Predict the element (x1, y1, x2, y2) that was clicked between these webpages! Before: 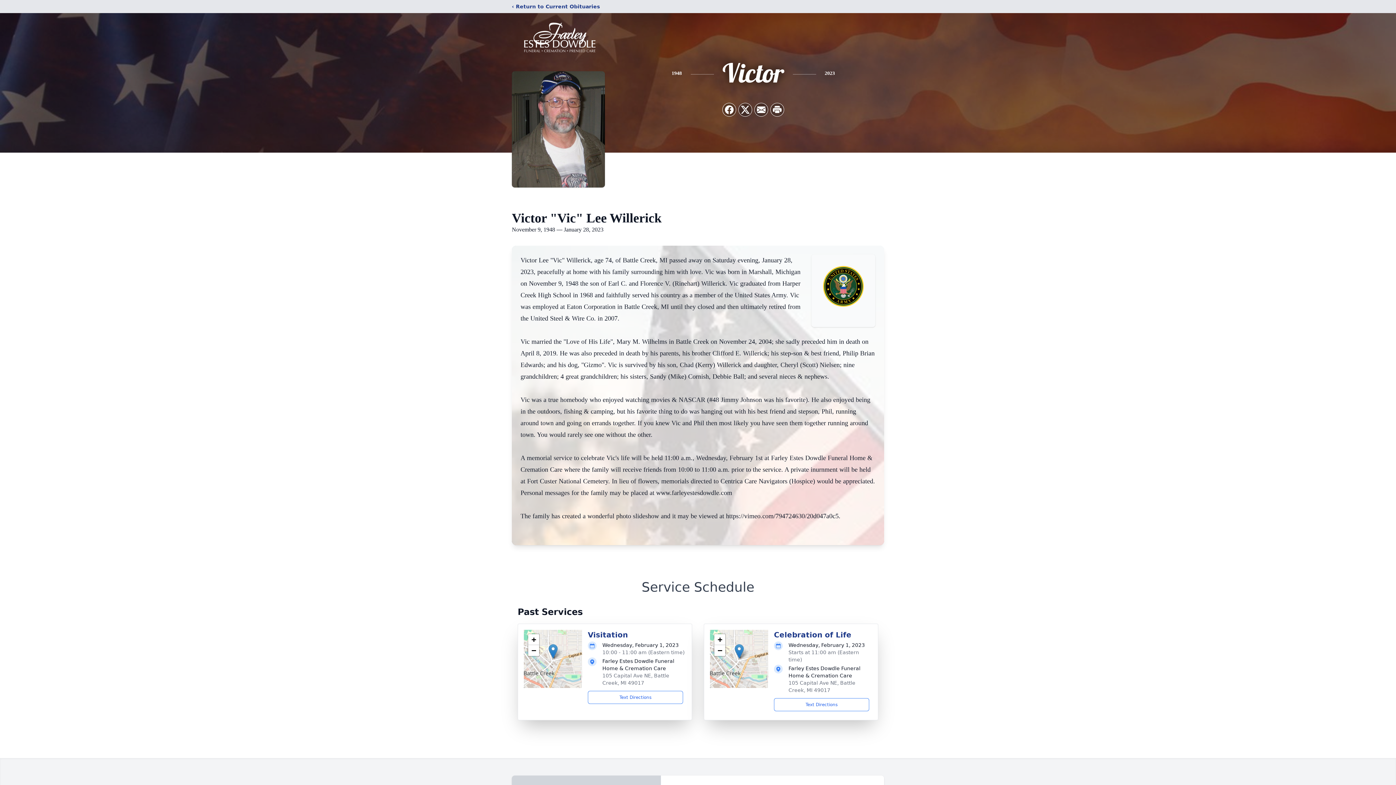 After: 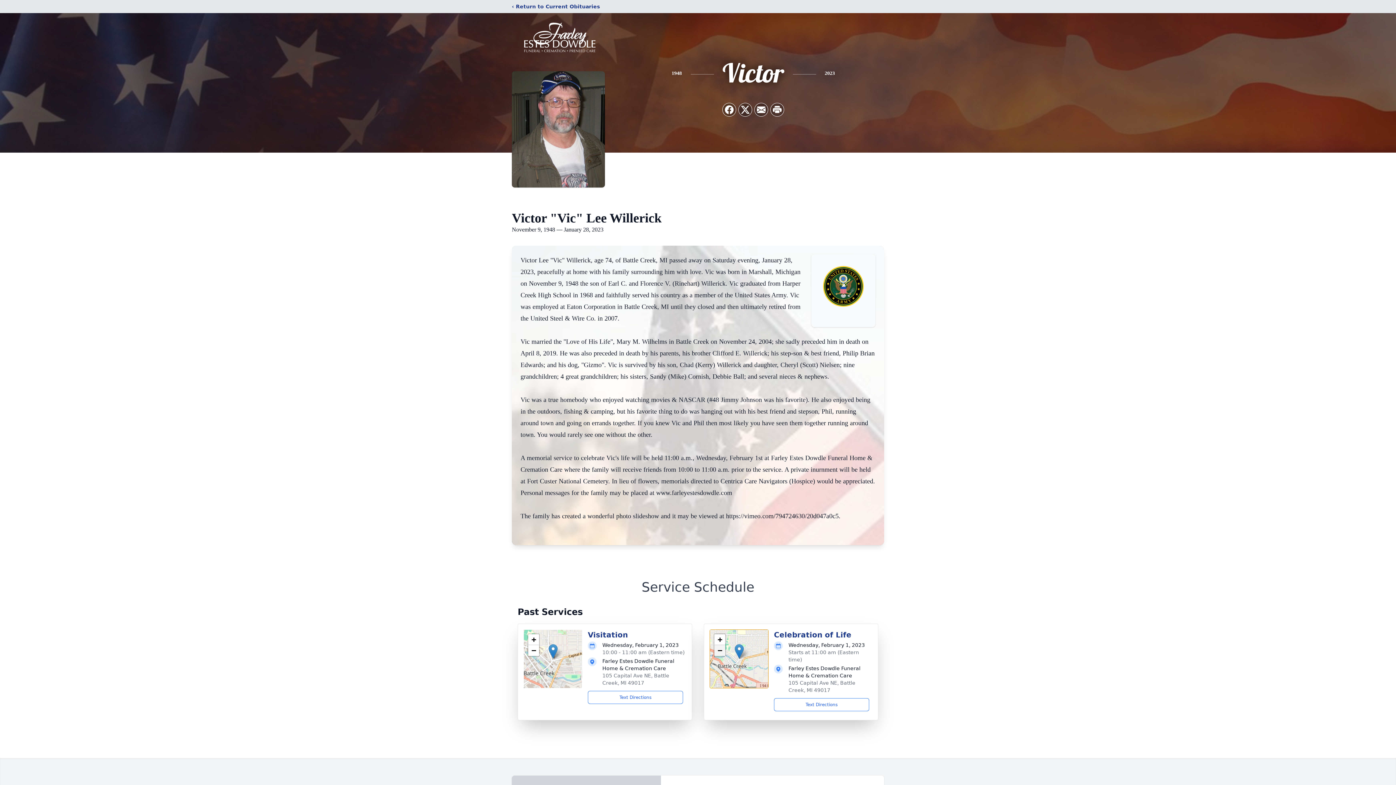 Action: label: Zoom out bbox: (714, 645, 725, 656)